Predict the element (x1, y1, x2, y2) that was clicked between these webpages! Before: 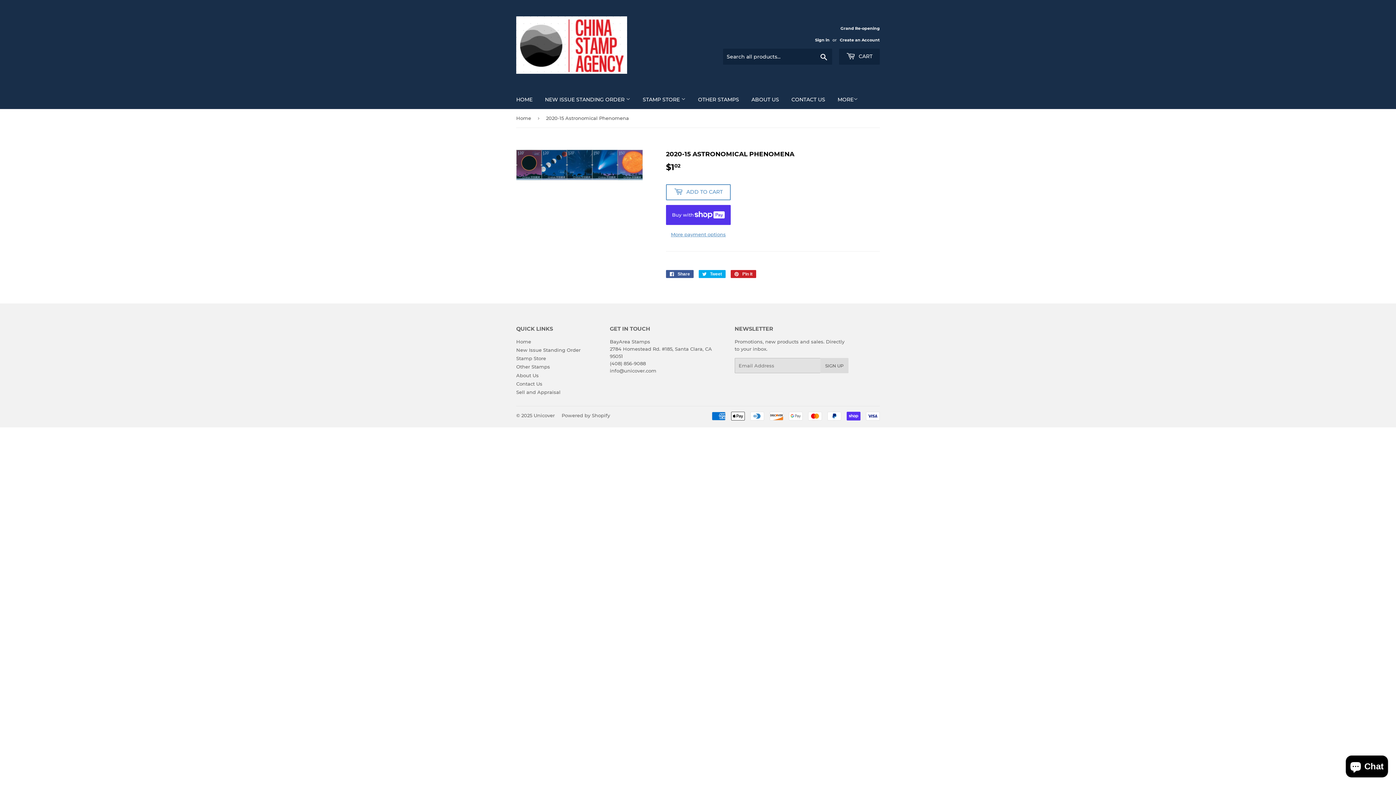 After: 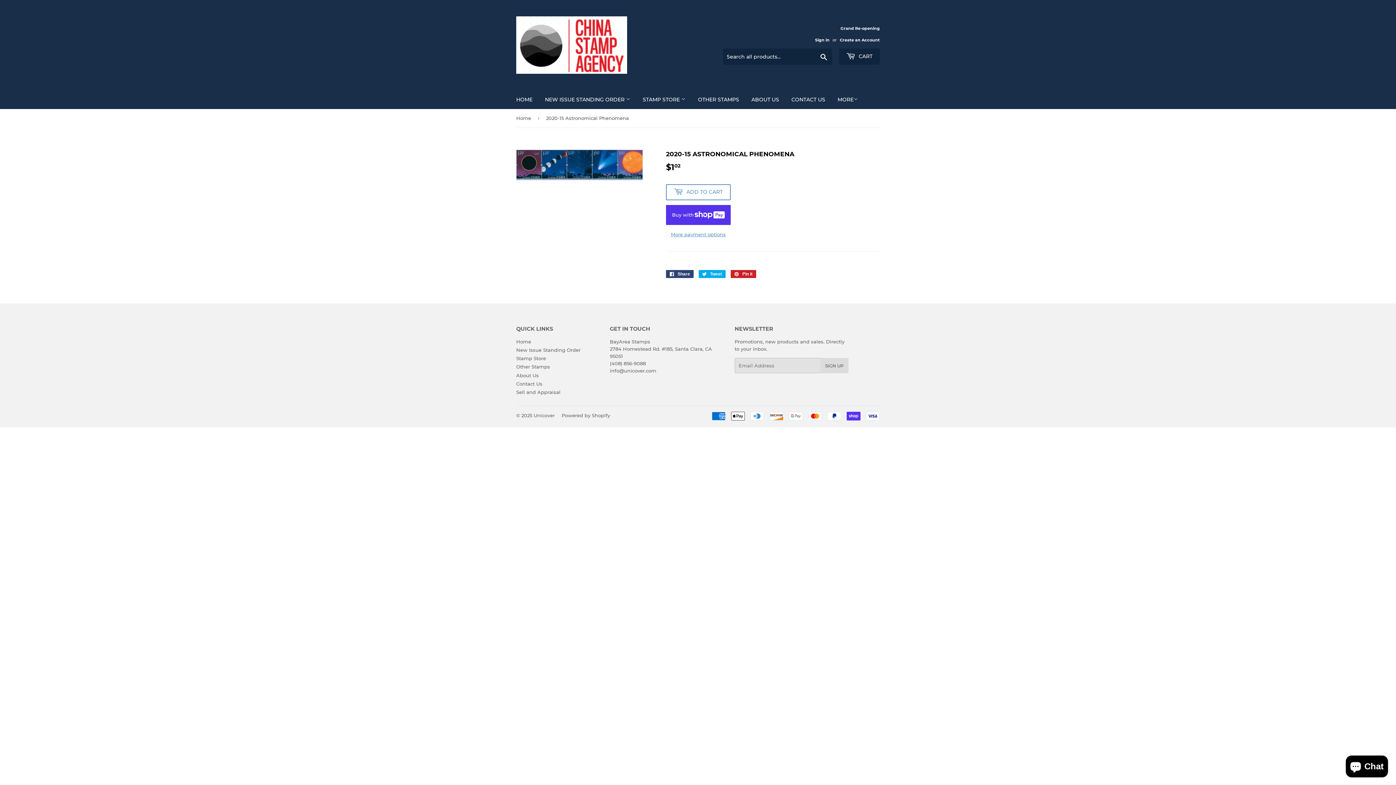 Action: bbox: (666, 270, 693, 278) label:  Share
Share on Facebook